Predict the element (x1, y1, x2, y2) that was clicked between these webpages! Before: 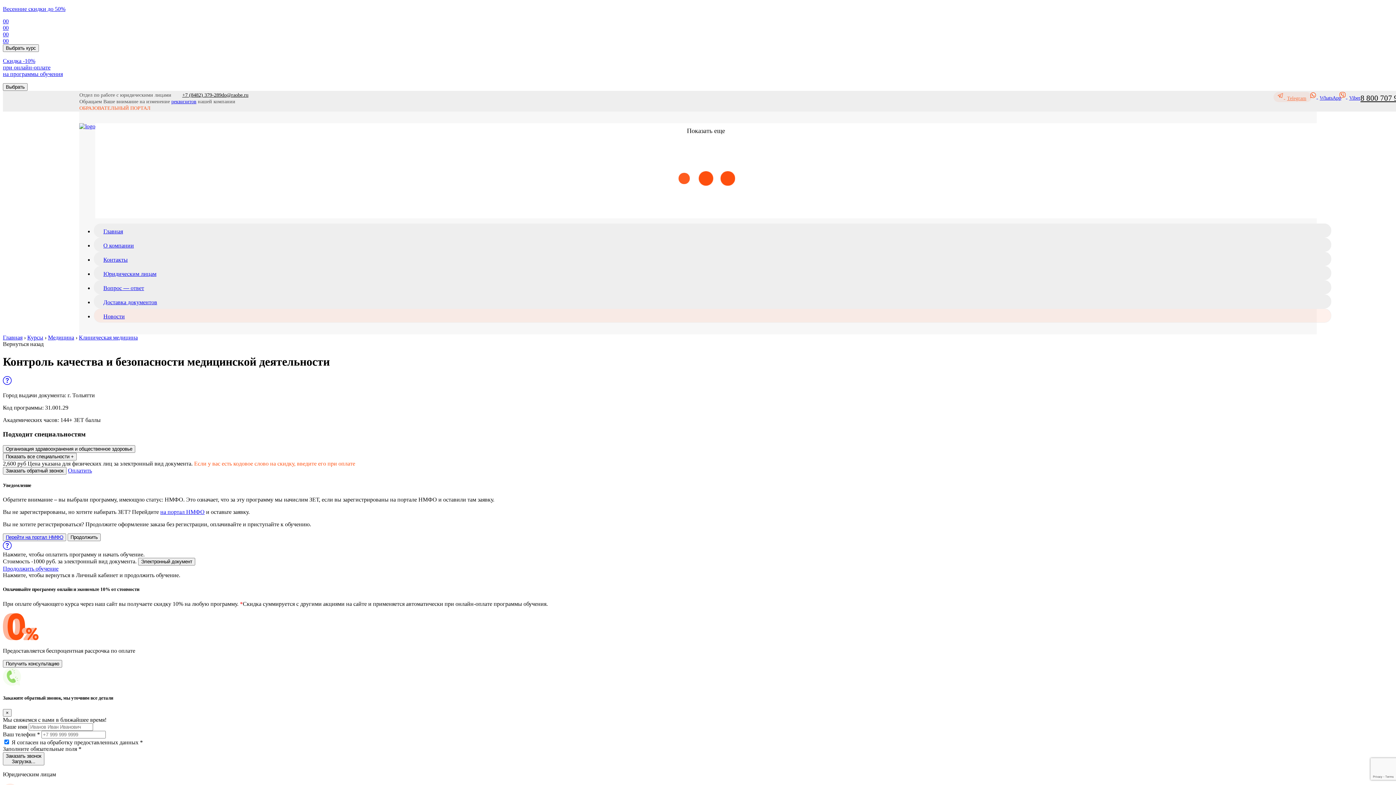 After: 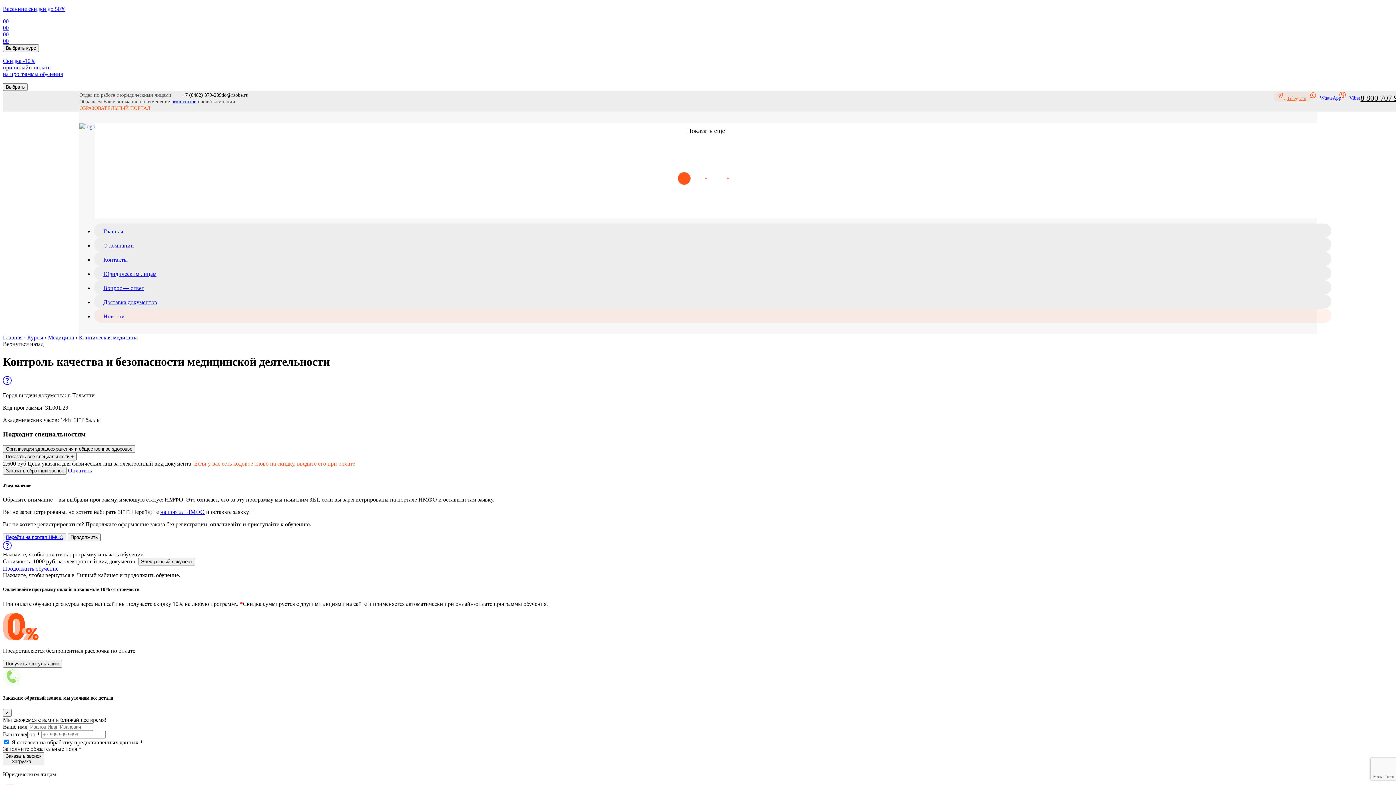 Action: label: на портал НМФО bbox: (160, 509, 204, 515)